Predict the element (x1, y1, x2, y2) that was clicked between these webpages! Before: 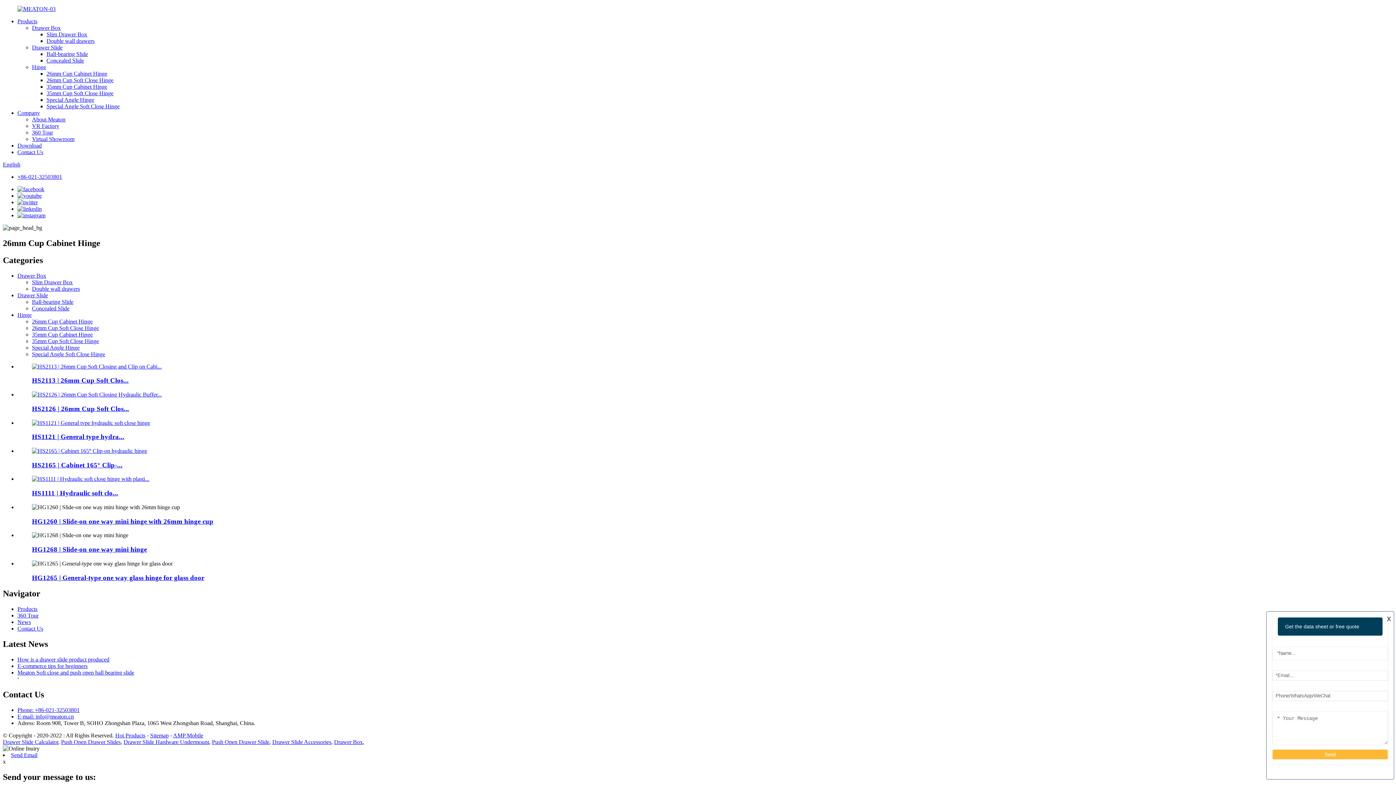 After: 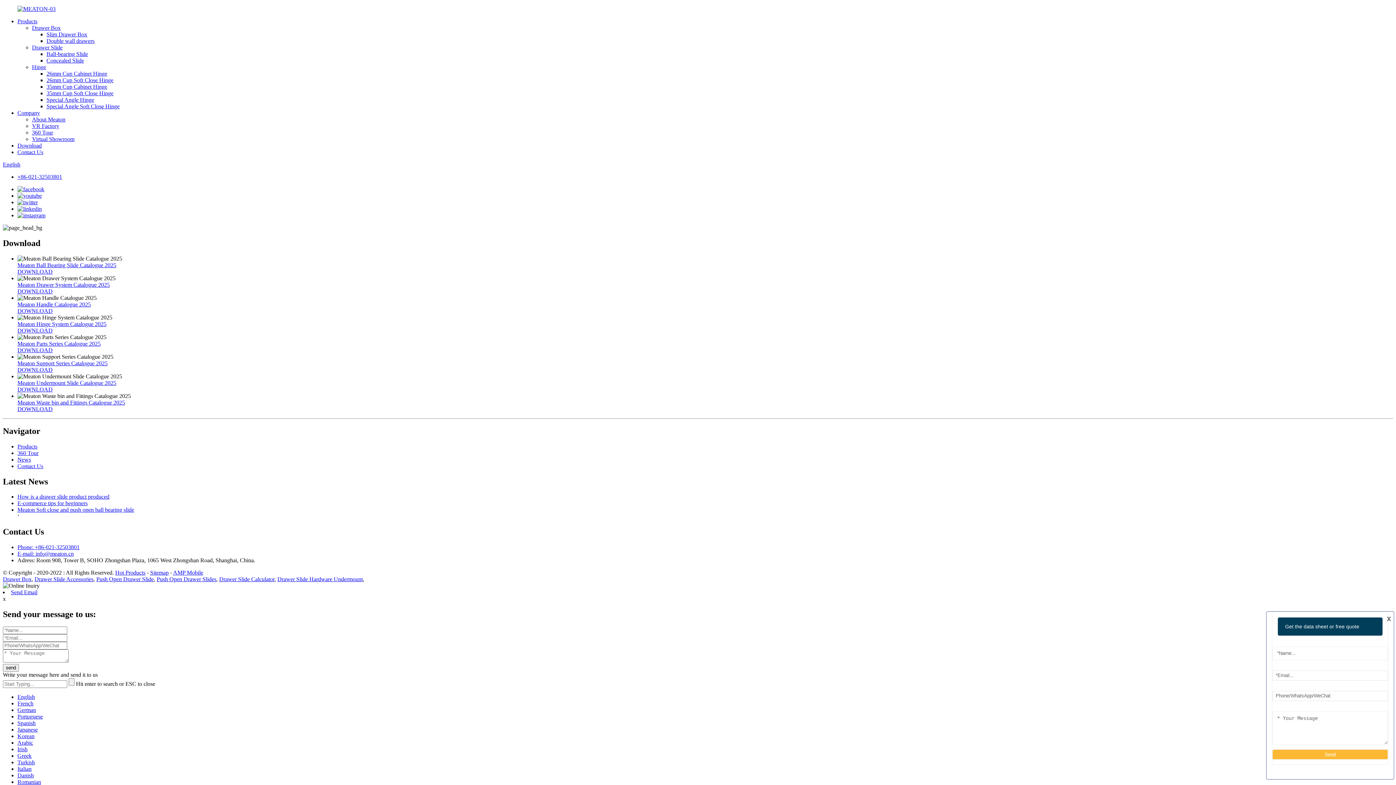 Action: label: Download bbox: (17, 142, 41, 148)